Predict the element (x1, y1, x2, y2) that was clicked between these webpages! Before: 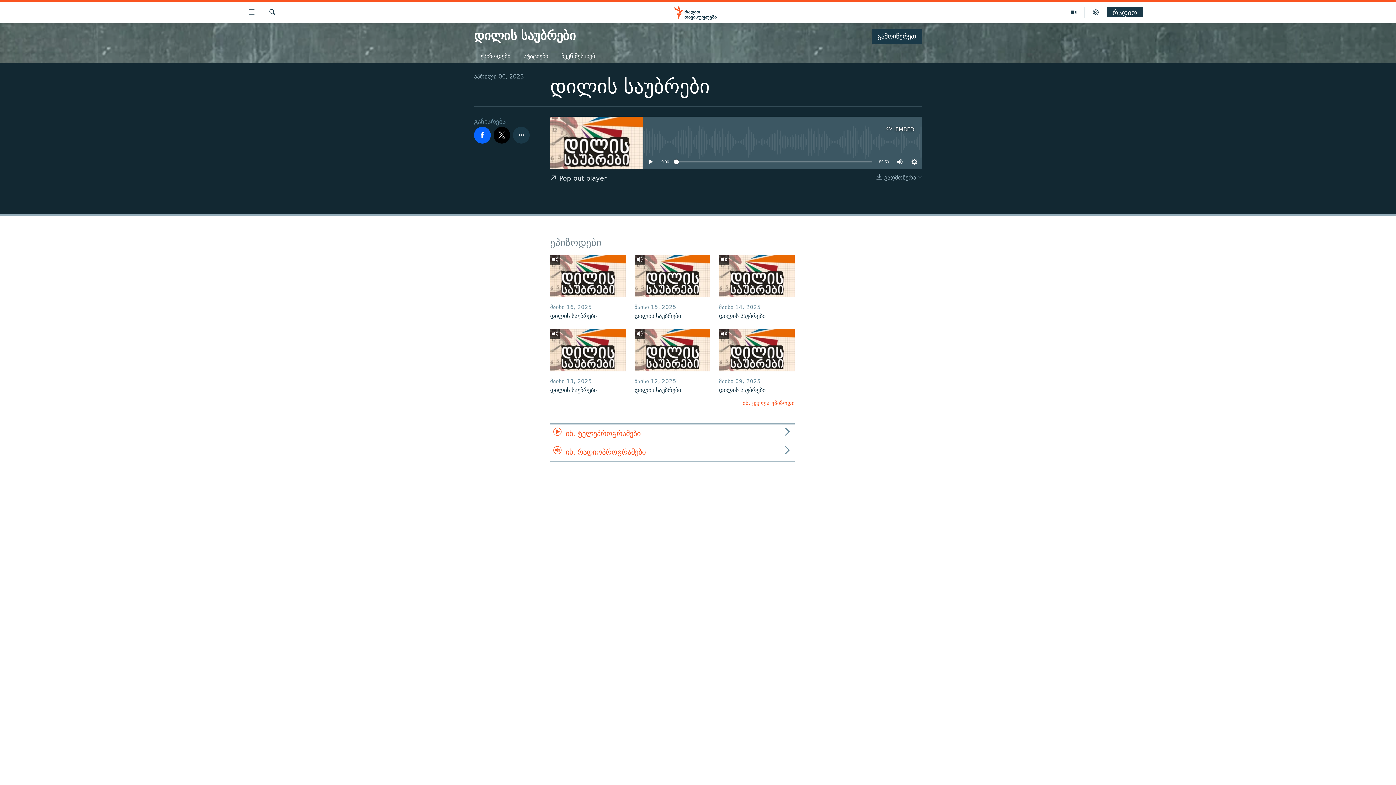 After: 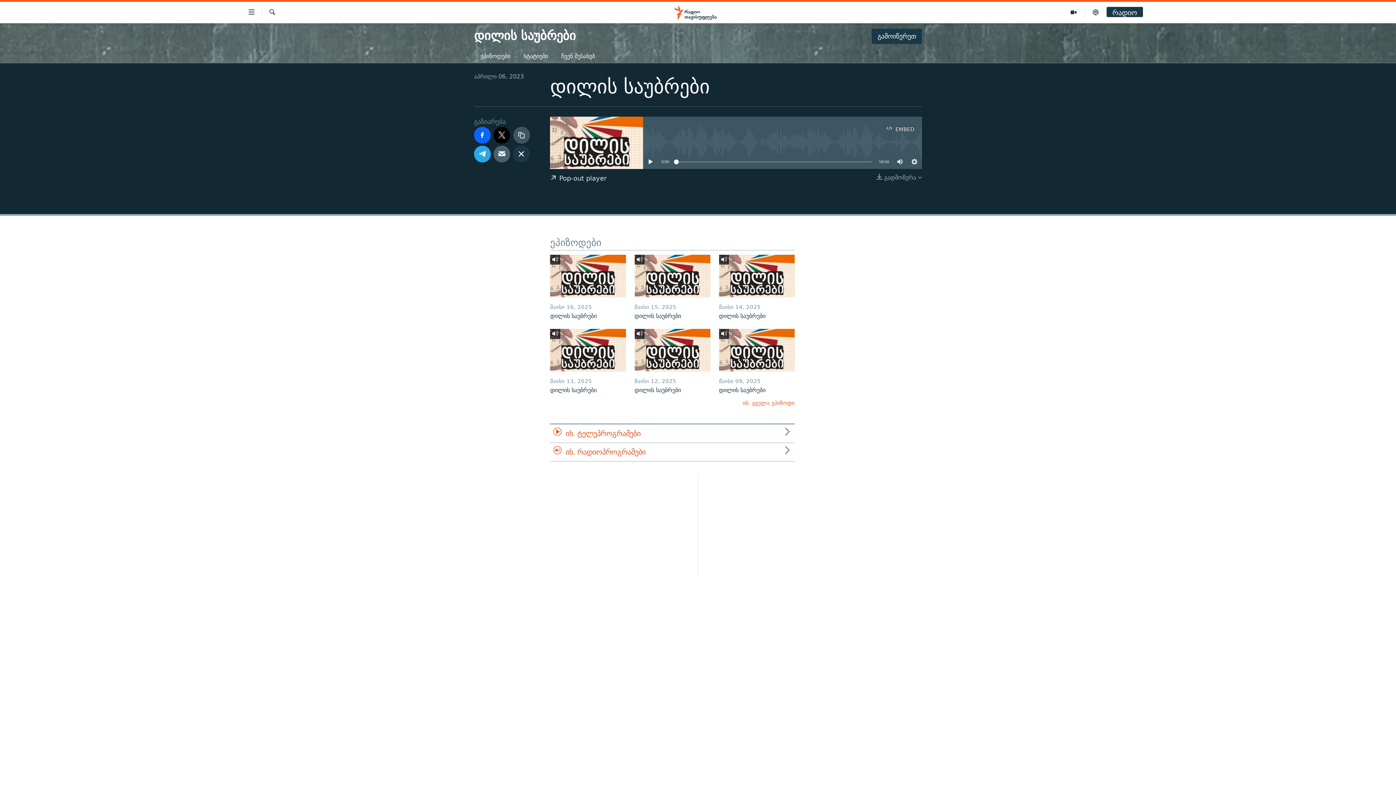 Action: bbox: (513, 127, 529, 143)